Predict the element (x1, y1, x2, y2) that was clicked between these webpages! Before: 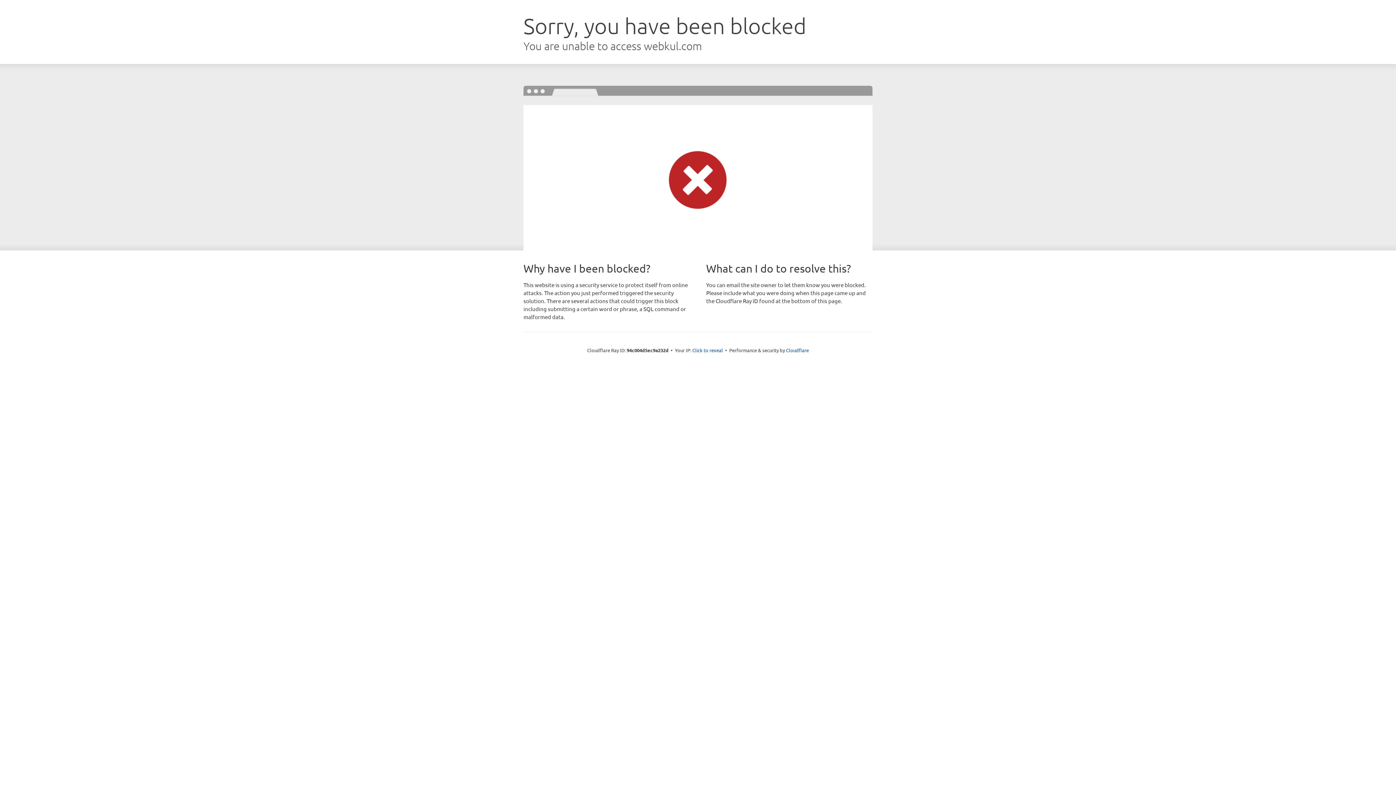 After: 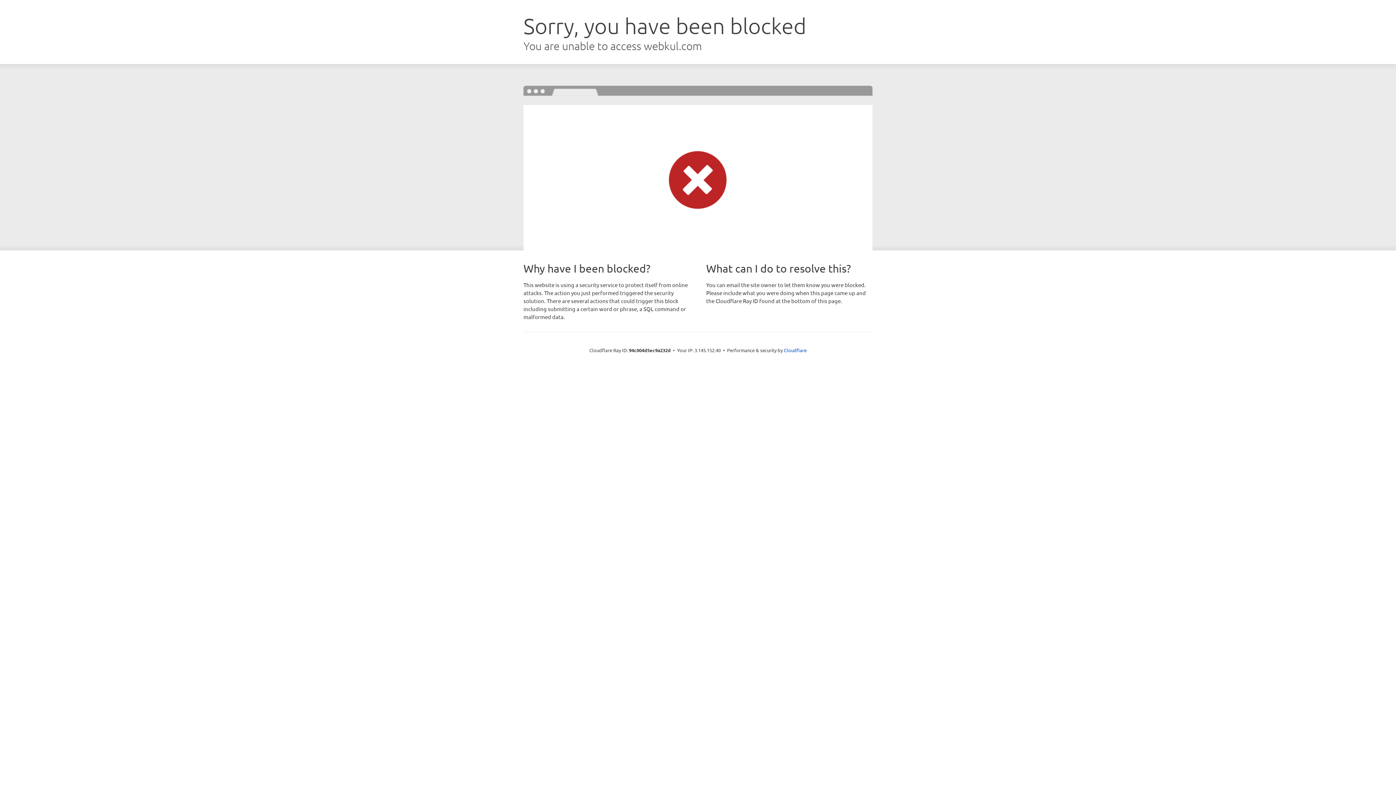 Action: label: Click to reveal bbox: (692, 346, 723, 353)